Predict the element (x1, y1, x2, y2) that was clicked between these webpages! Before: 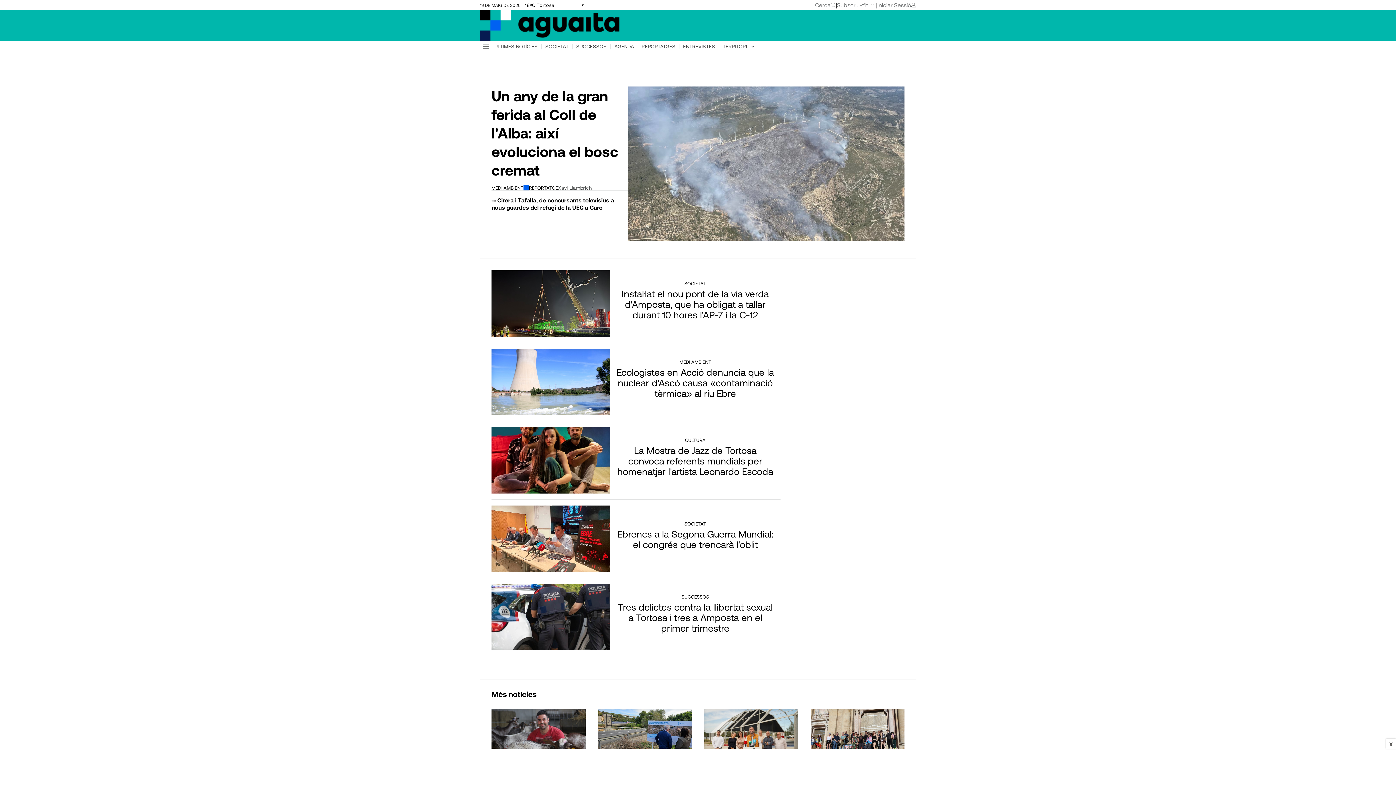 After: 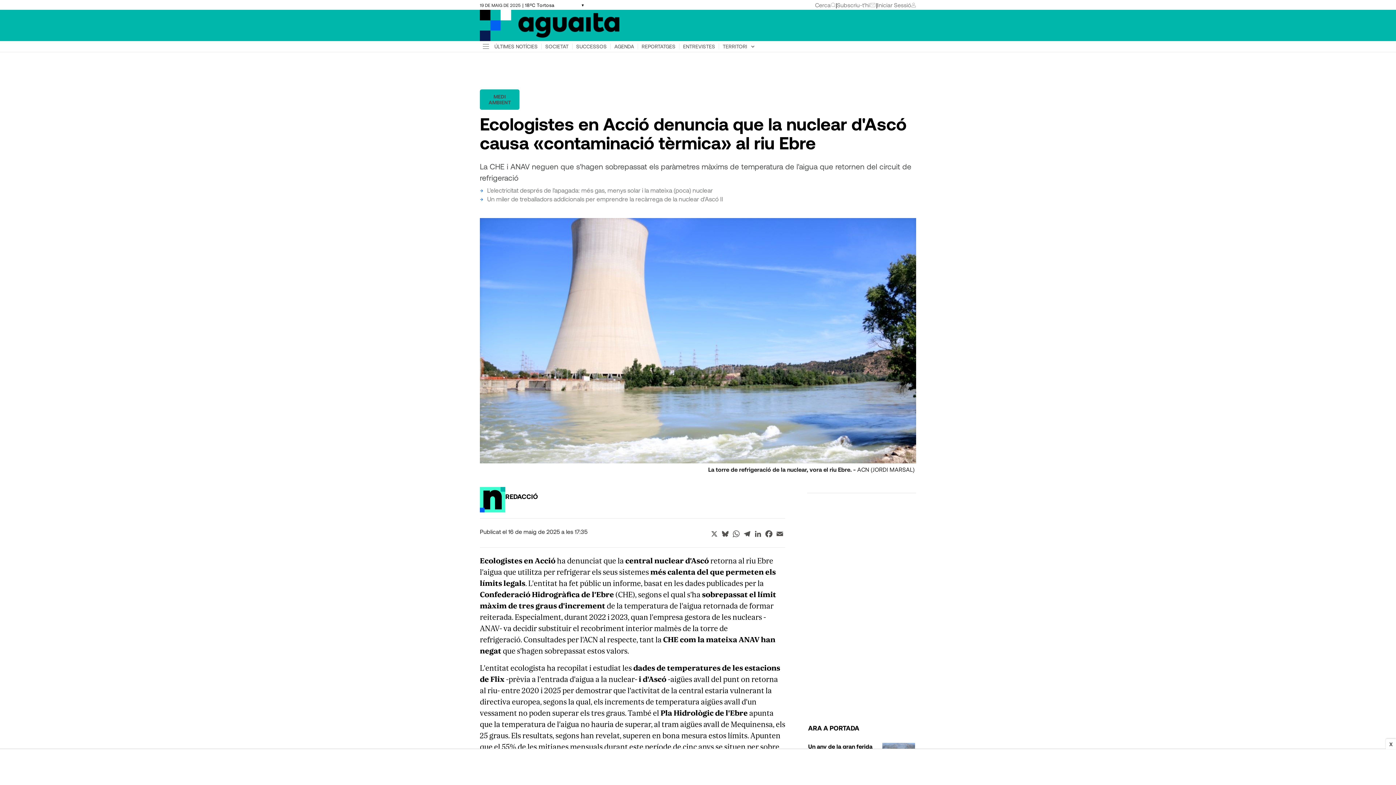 Action: bbox: (616, 366, 774, 398) label: Ecologistes en Acció denuncia que la nuclear d'Ascó causa «contaminació tèrmica» al riu Ebre